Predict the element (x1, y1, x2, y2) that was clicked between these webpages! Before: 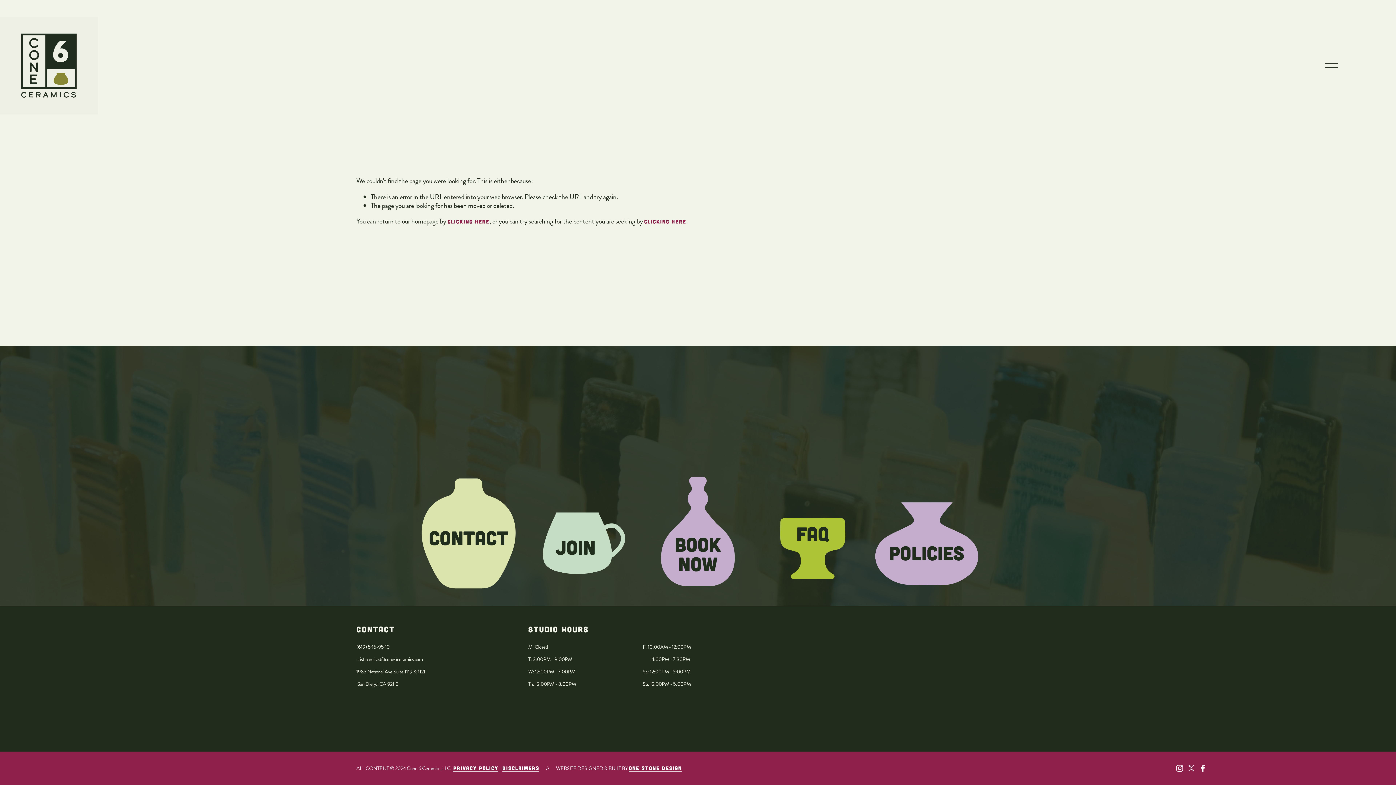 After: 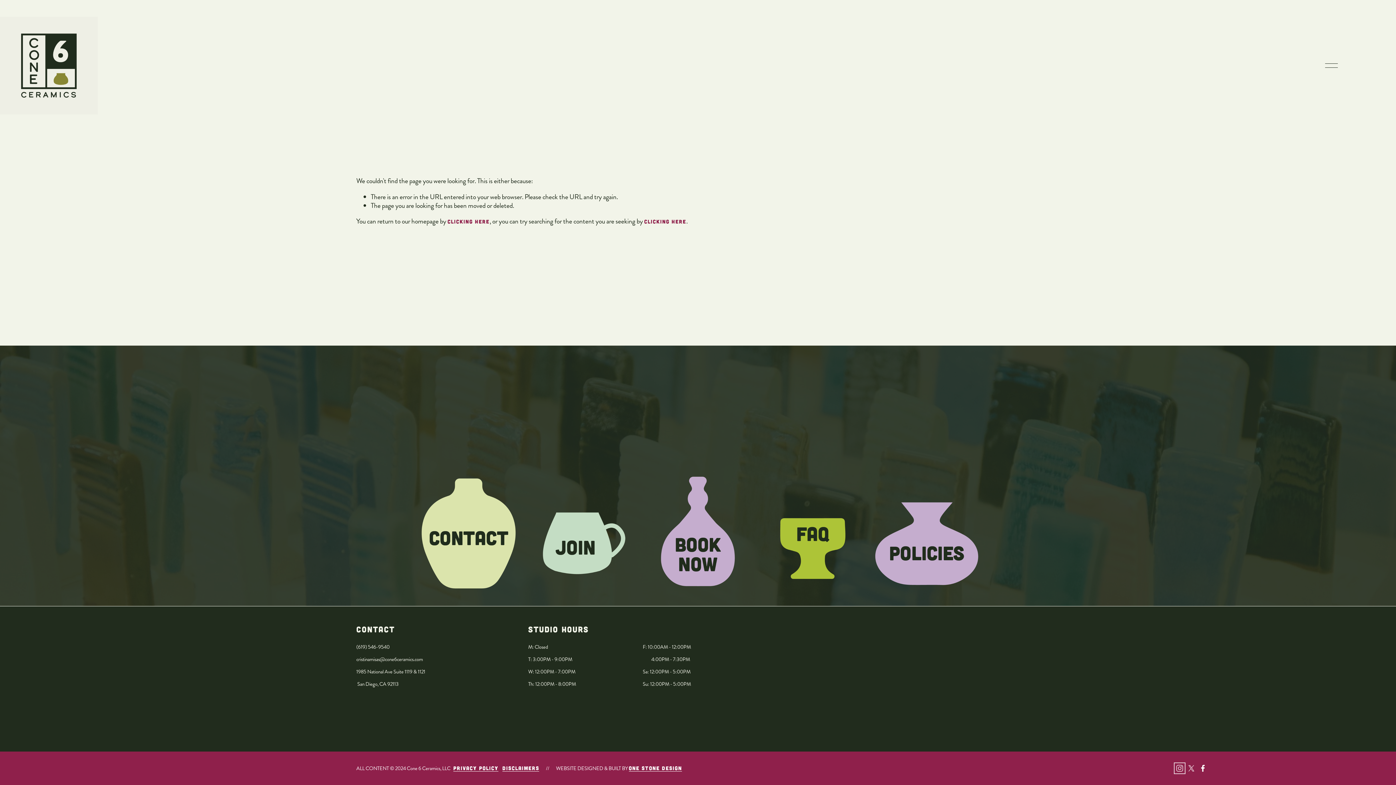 Action: bbox: (1176, 765, 1183, 772) label: instagram-unauth